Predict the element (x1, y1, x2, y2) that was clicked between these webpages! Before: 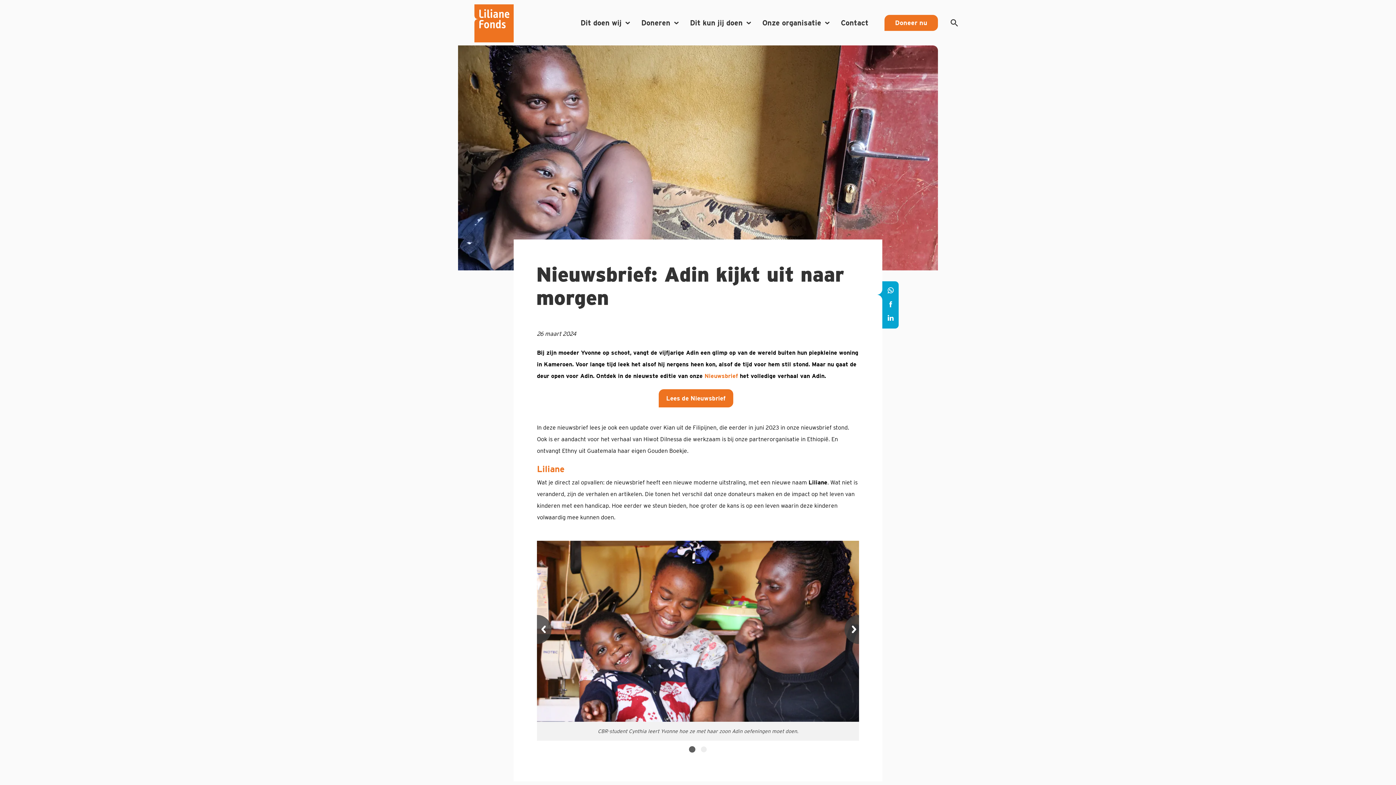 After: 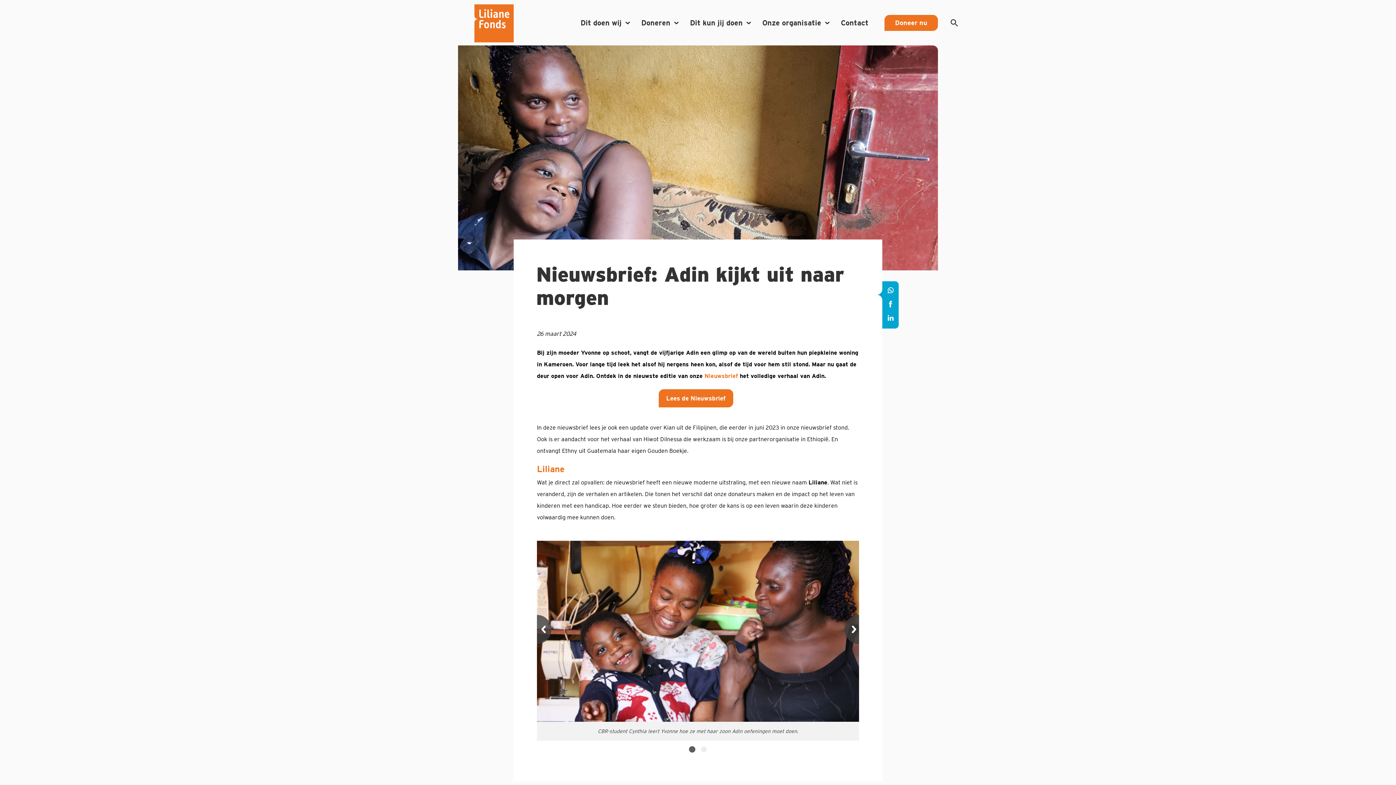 Action: label: Deel op Facebook bbox: (884, 298, 897, 310)